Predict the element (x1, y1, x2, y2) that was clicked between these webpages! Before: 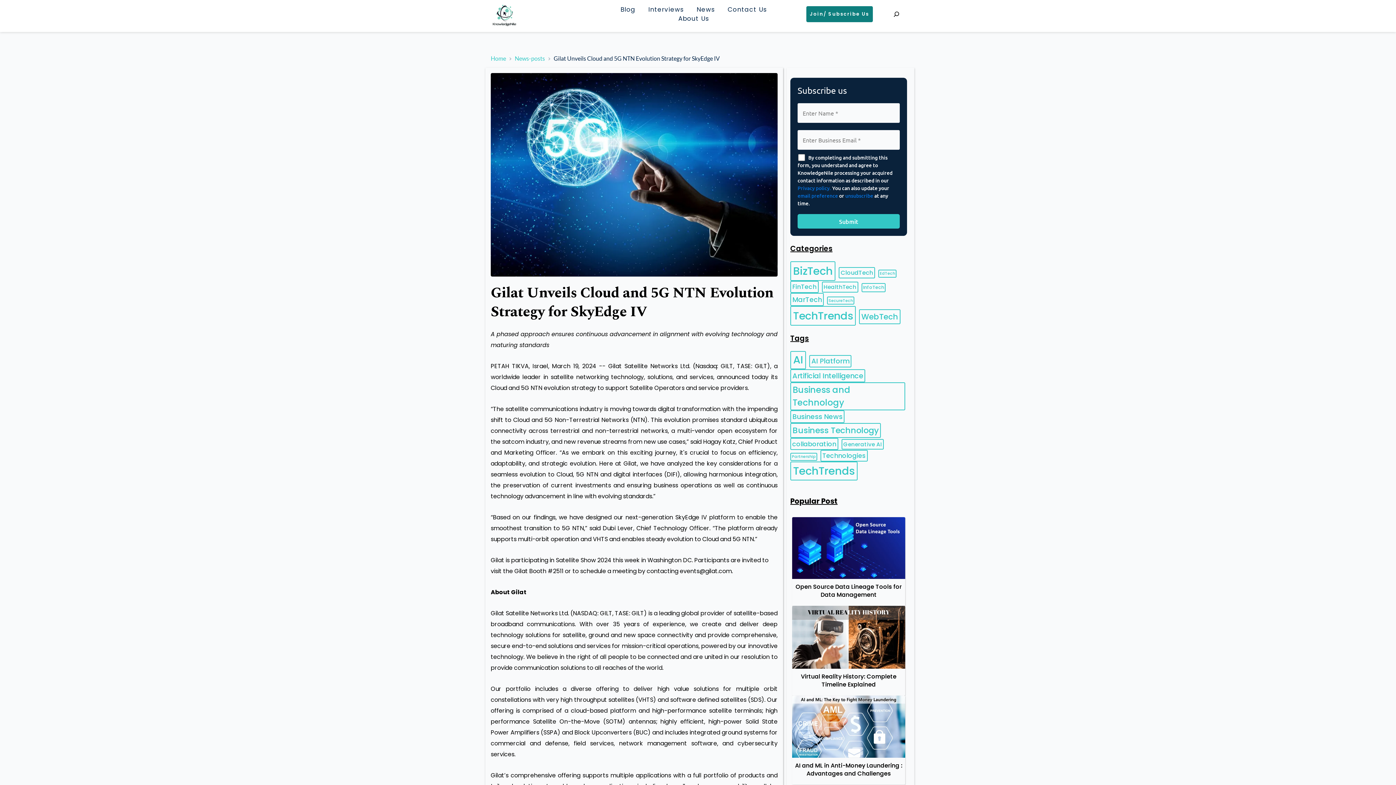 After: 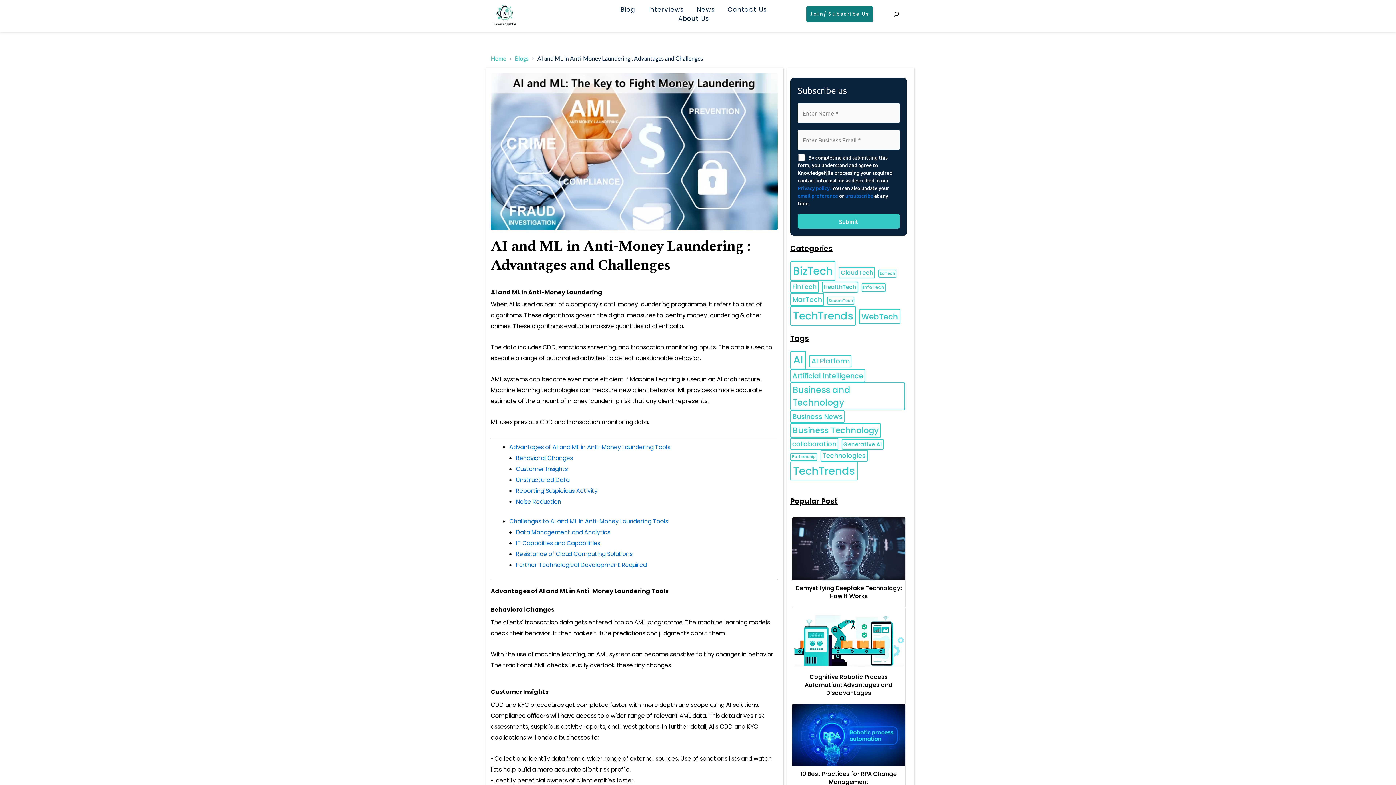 Action: bbox: (792, 694, 905, 783)